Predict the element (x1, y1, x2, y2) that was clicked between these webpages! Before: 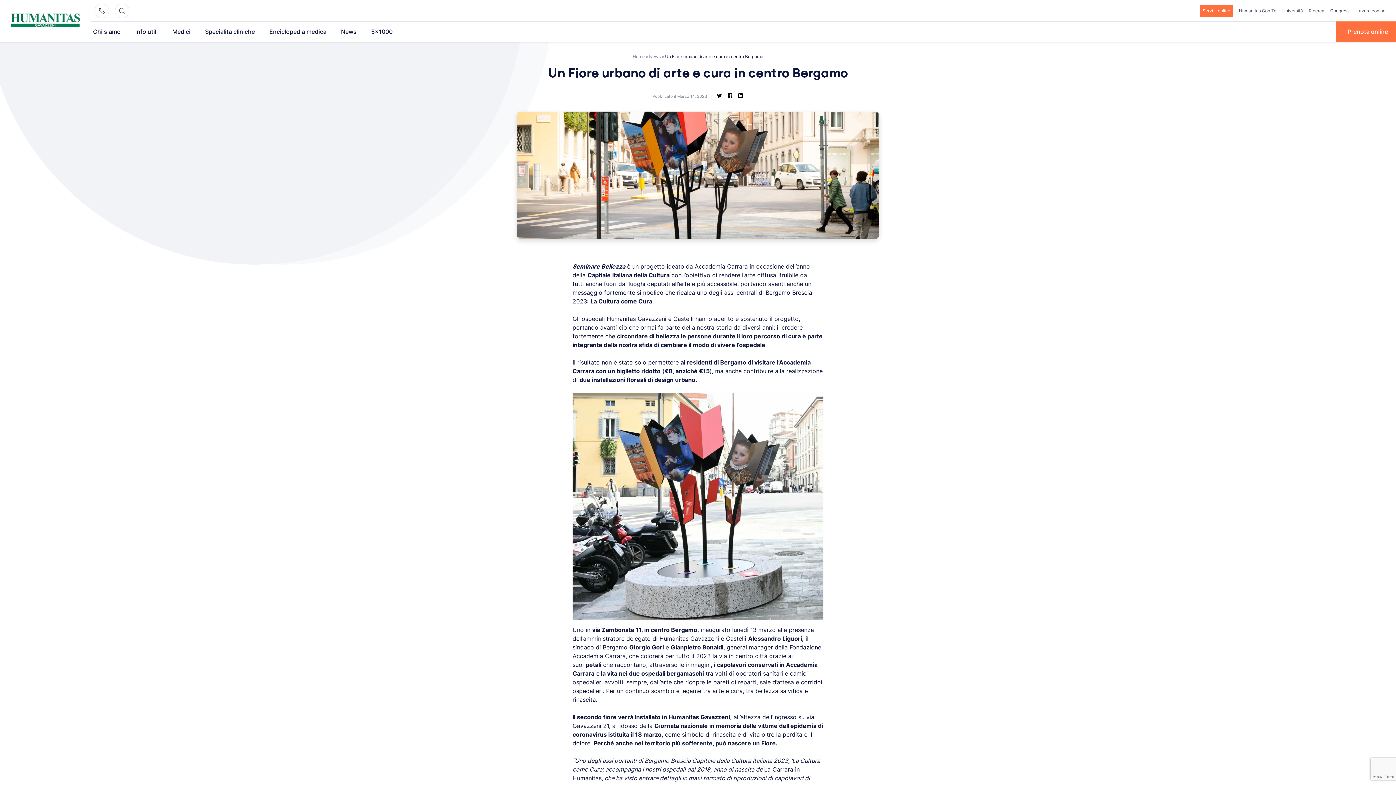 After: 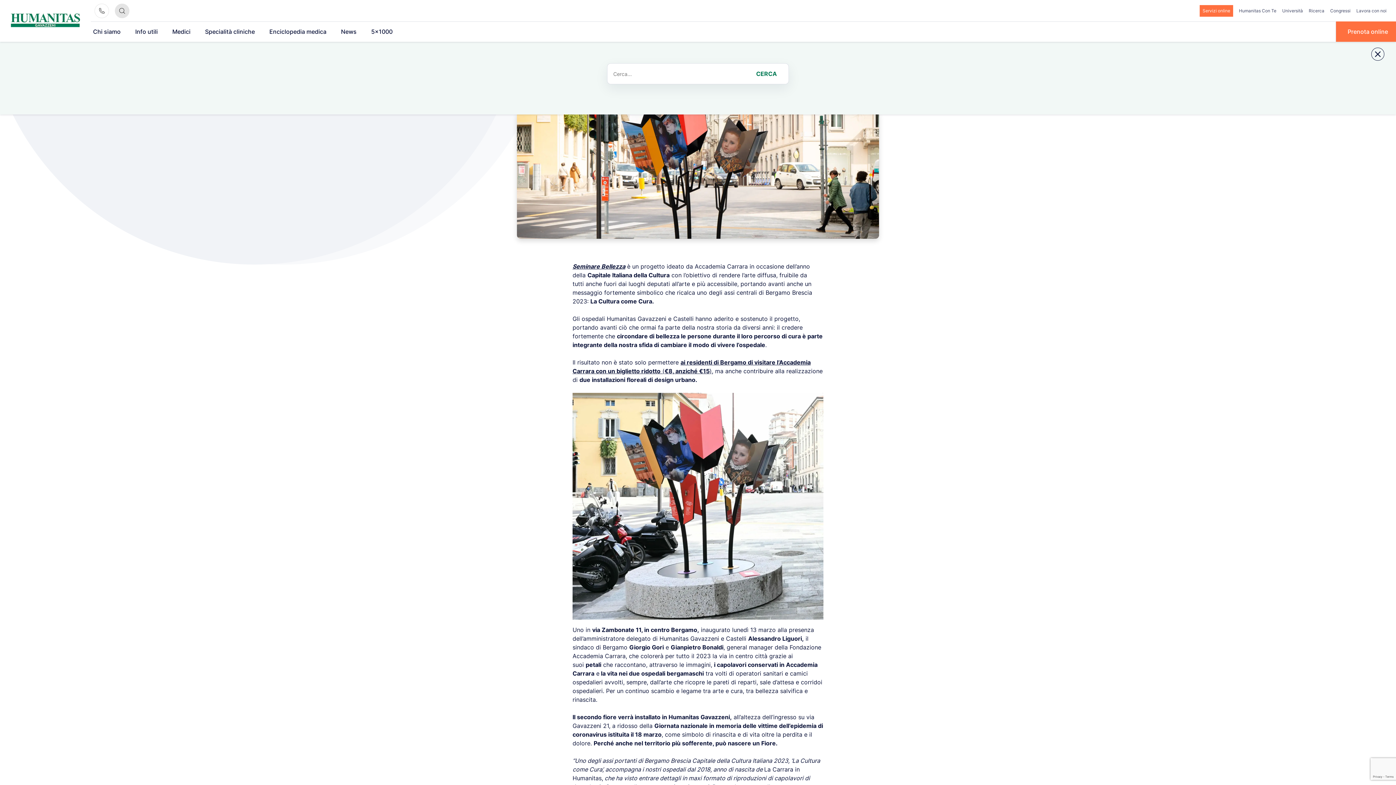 Action: bbox: (114, 3, 129, 18)